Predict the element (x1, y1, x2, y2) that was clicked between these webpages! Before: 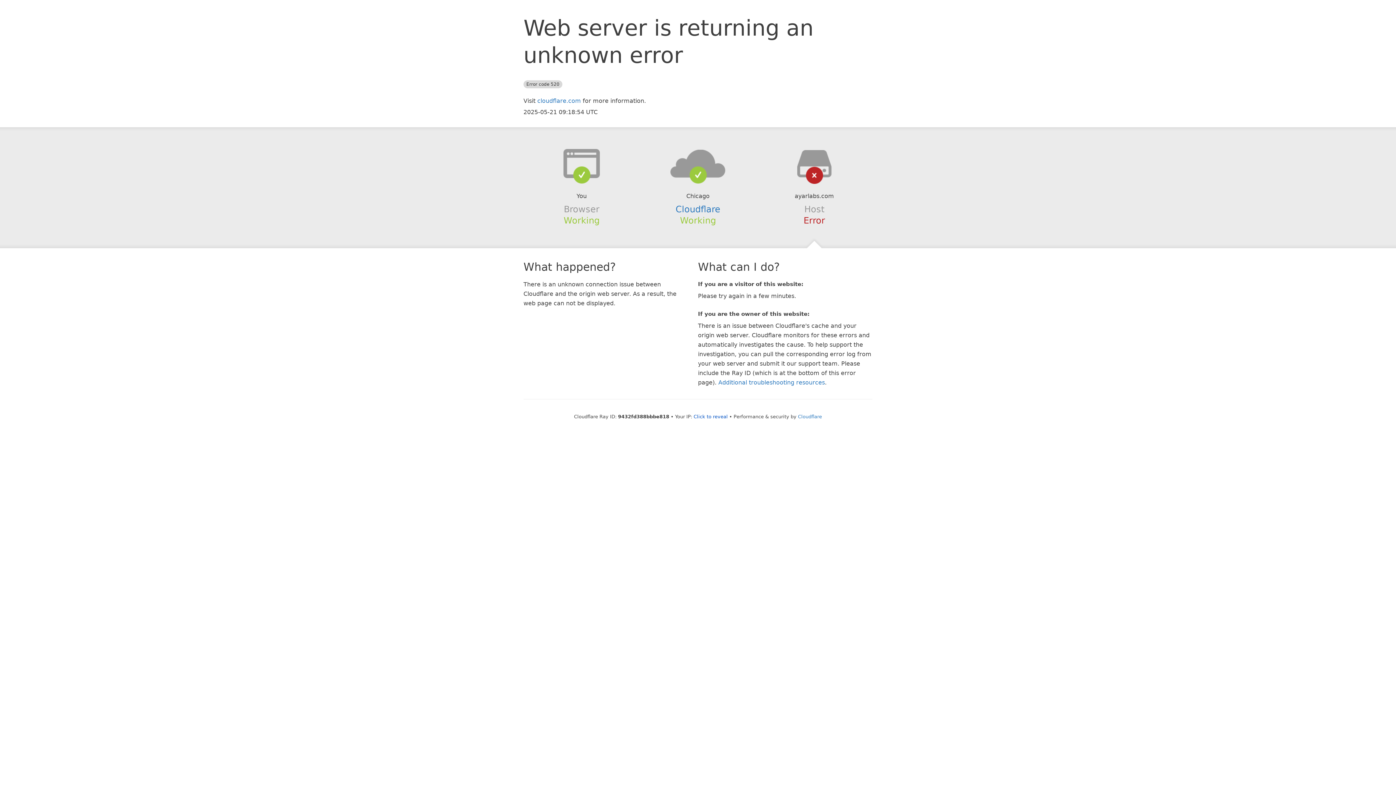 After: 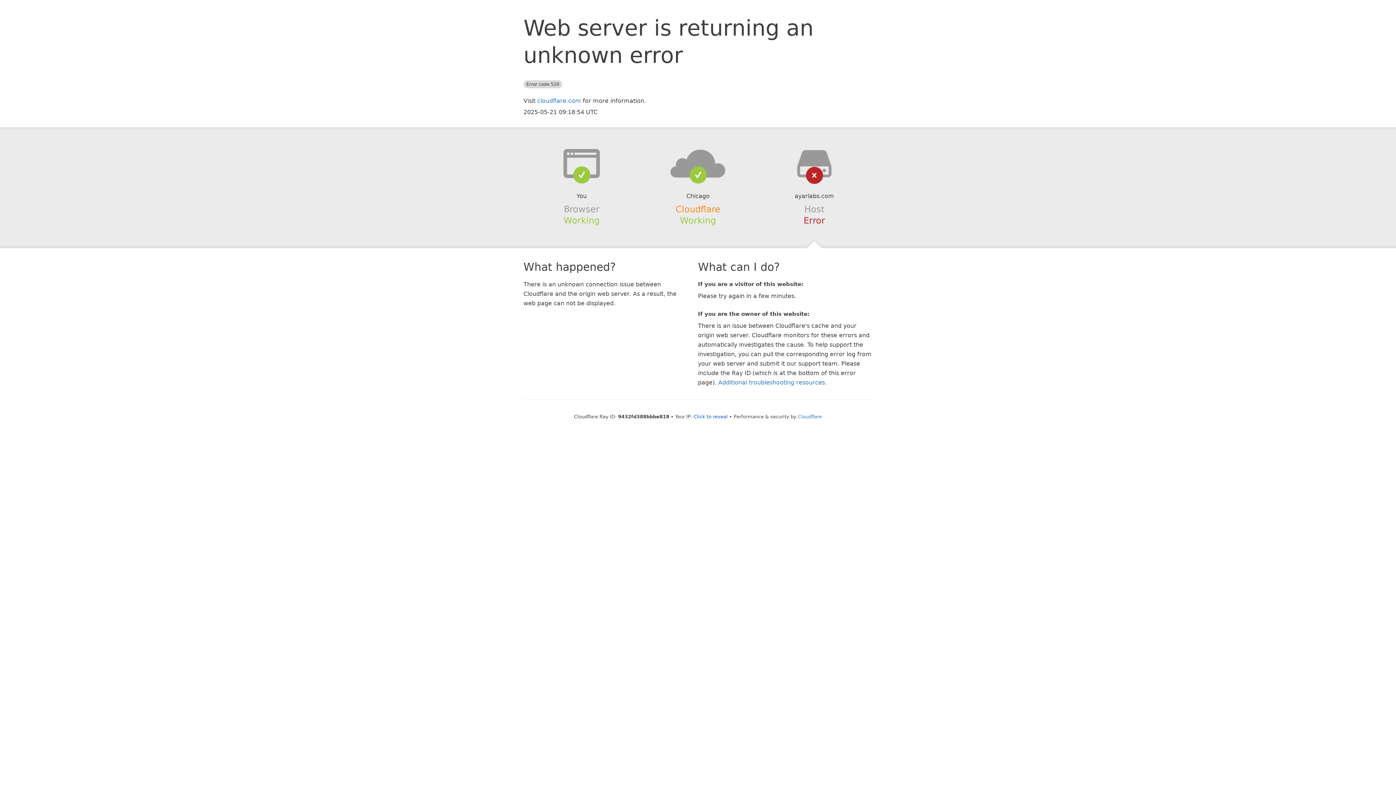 Action: bbox: (675, 204, 720, 214) label: Cloudflare